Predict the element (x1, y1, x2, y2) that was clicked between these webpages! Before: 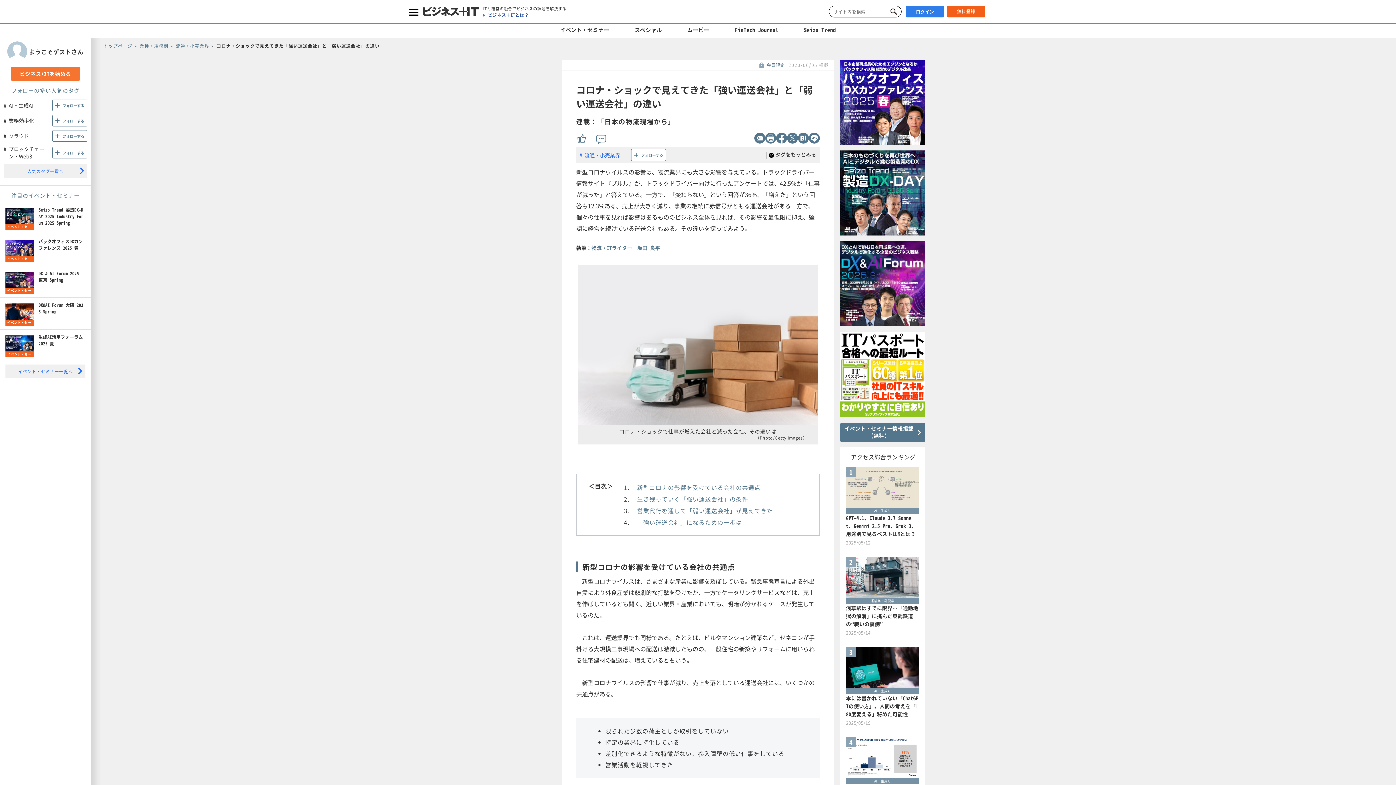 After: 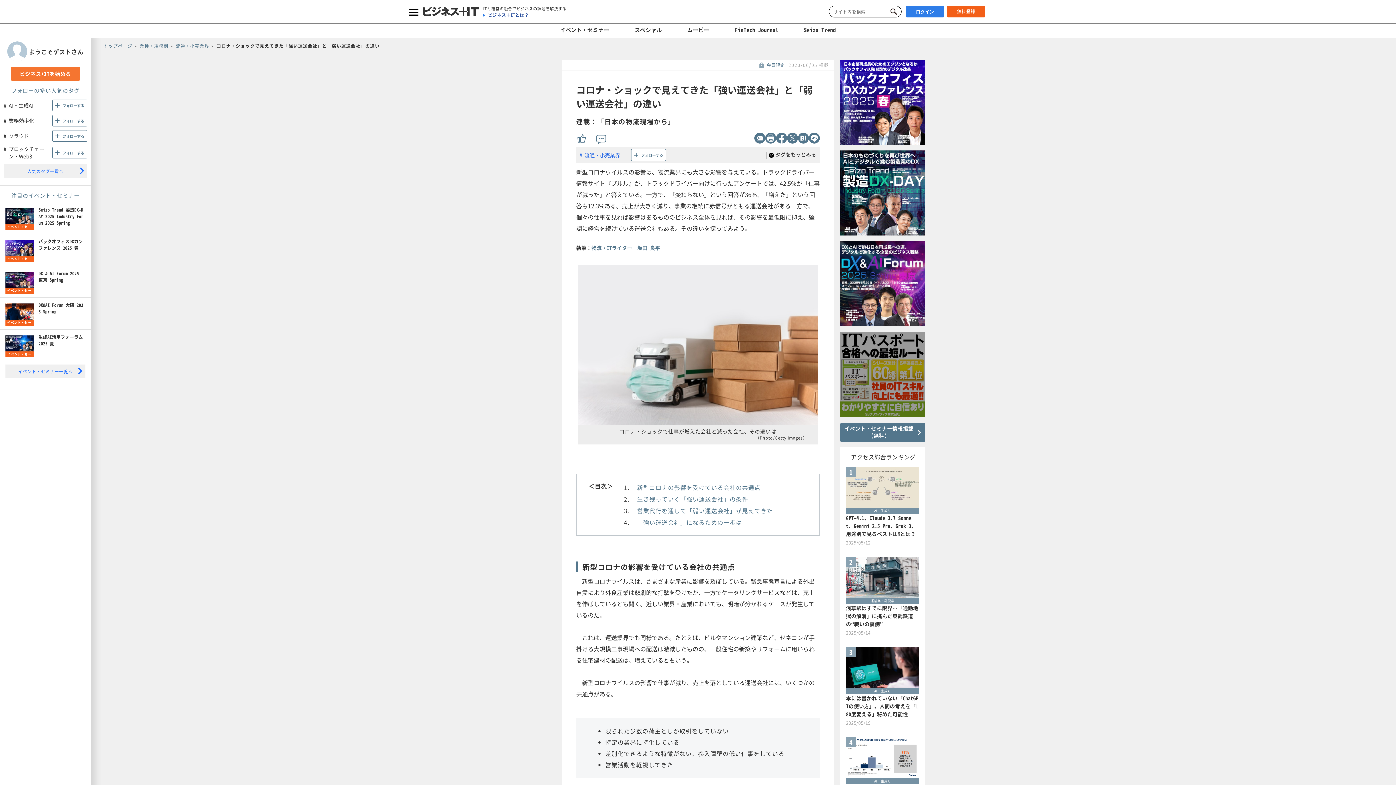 Action: bbox: (840, 332, 925, 417)